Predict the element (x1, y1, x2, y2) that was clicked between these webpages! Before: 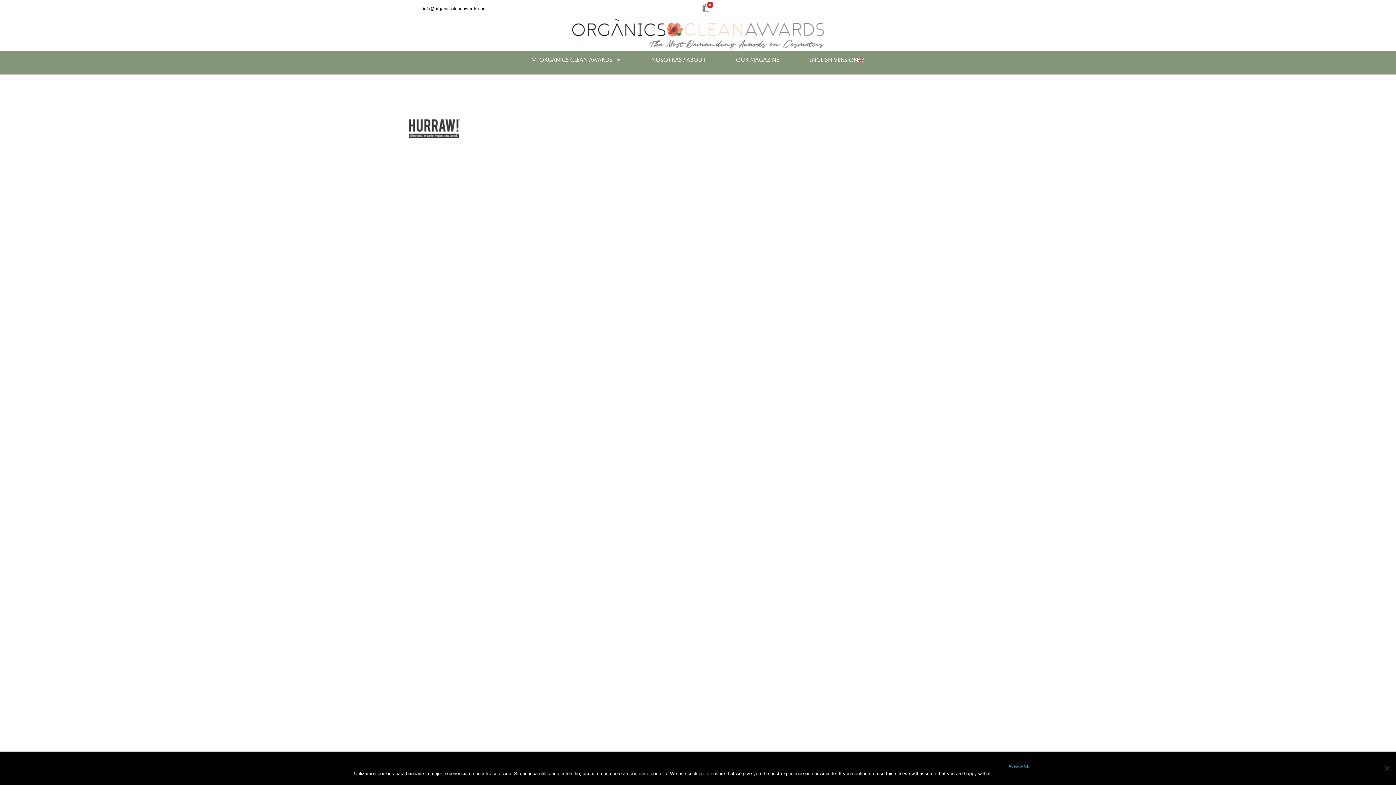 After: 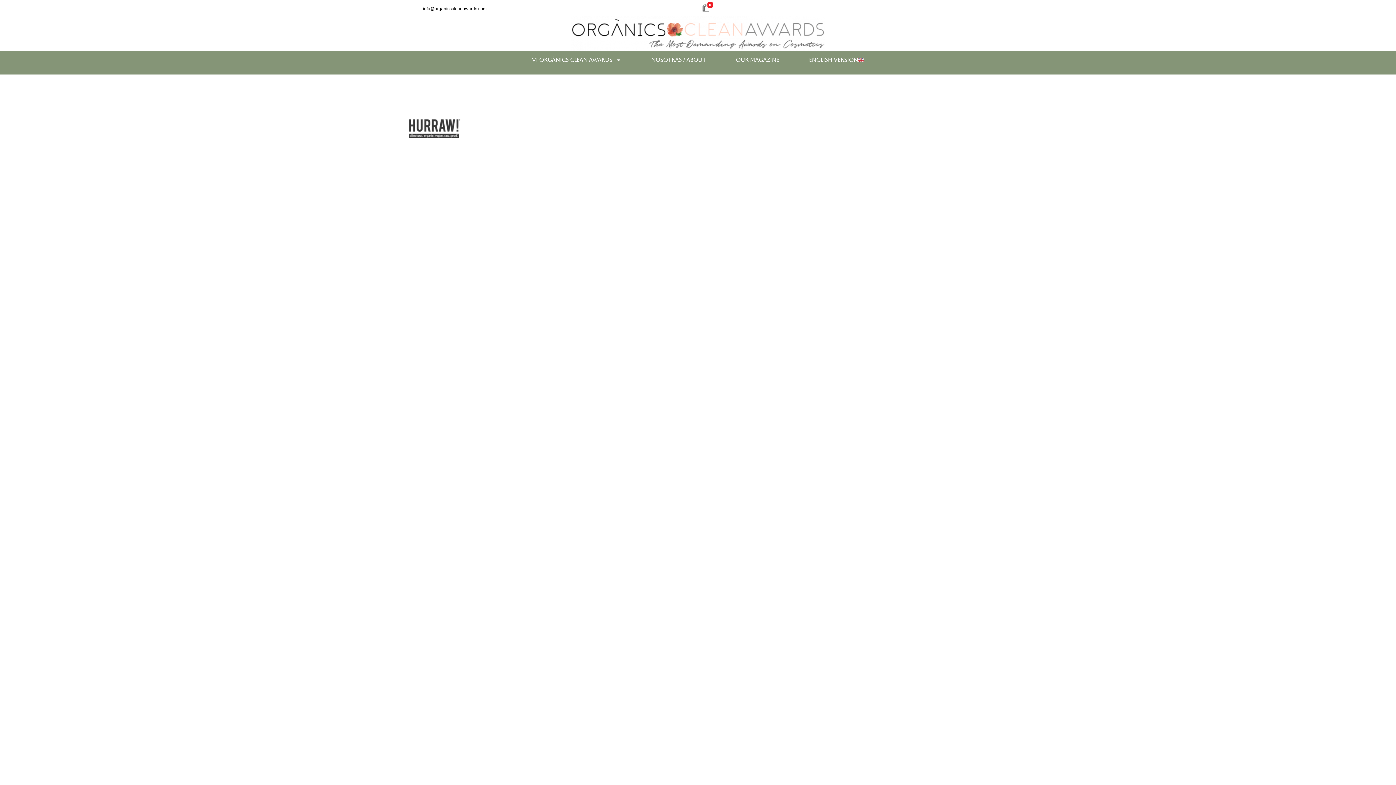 Action: label: Acepto-Ok bbox: (996, 757, 1042, 775)